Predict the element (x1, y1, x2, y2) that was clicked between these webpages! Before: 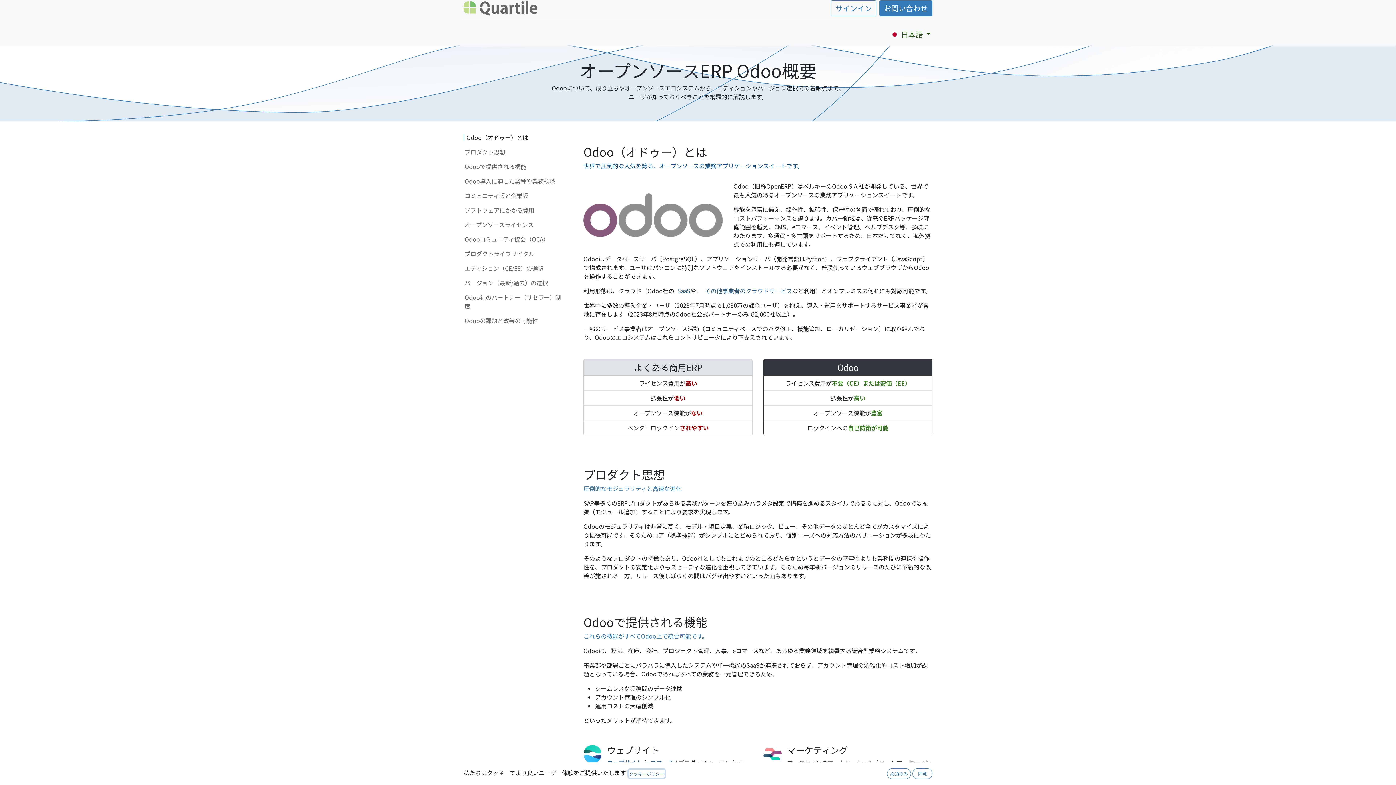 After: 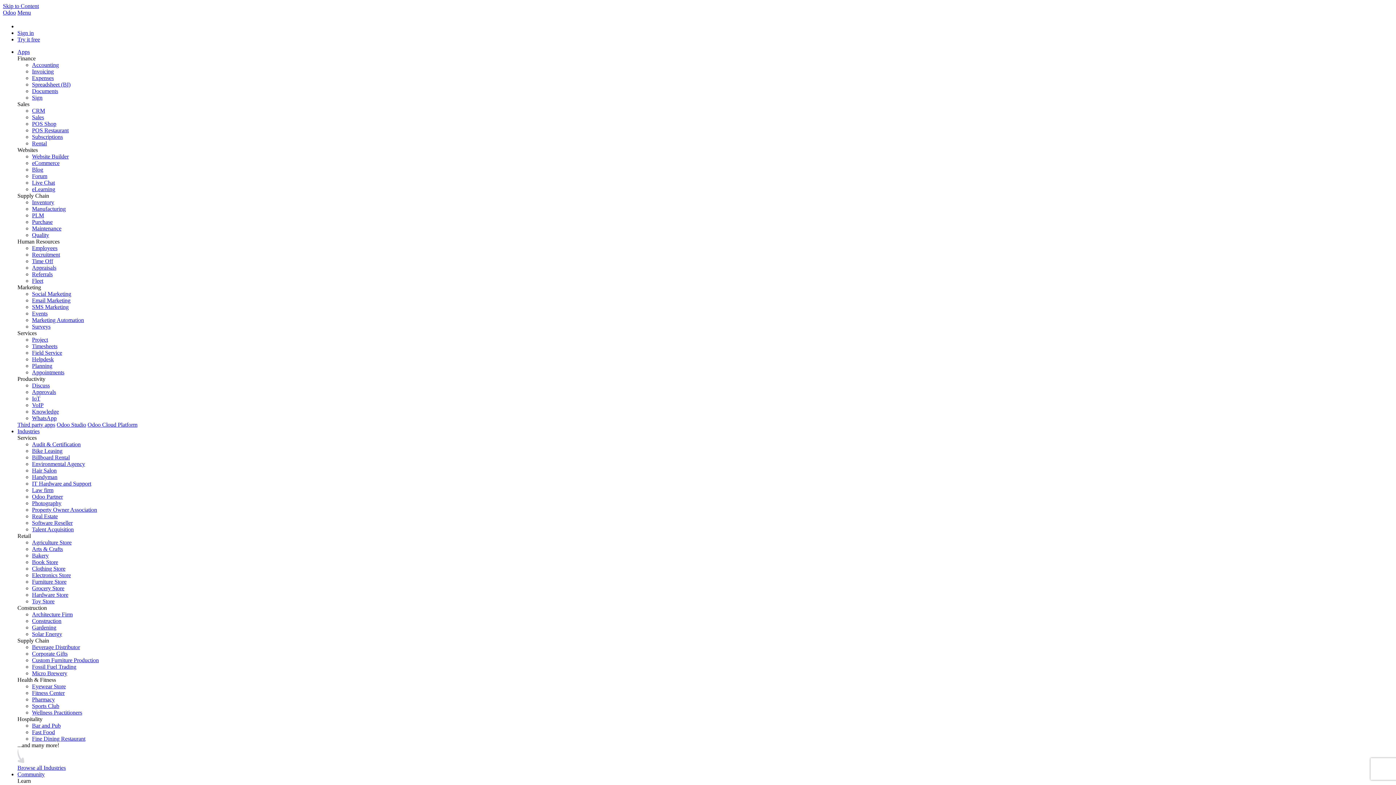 Action: bbox: (677, 286, 690, 295) label: SaaS